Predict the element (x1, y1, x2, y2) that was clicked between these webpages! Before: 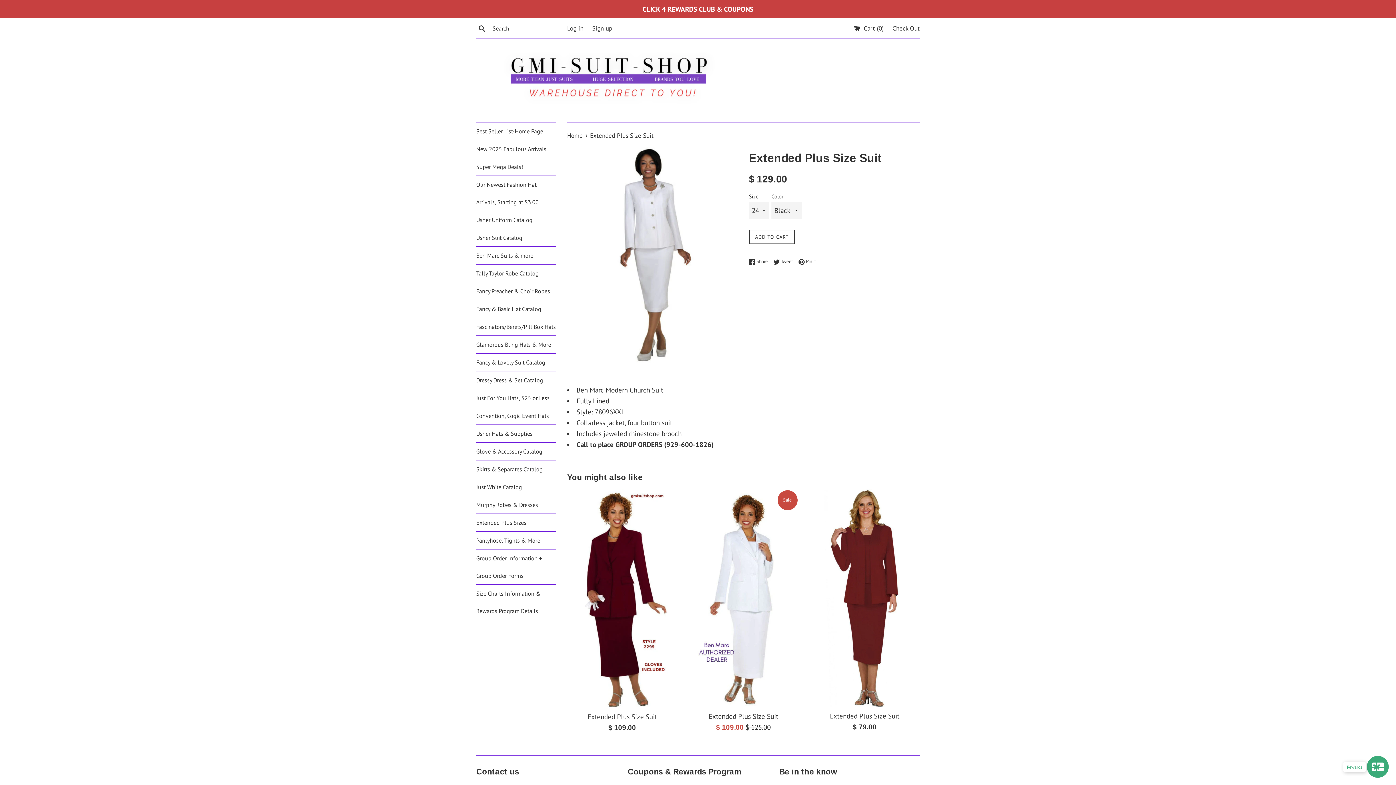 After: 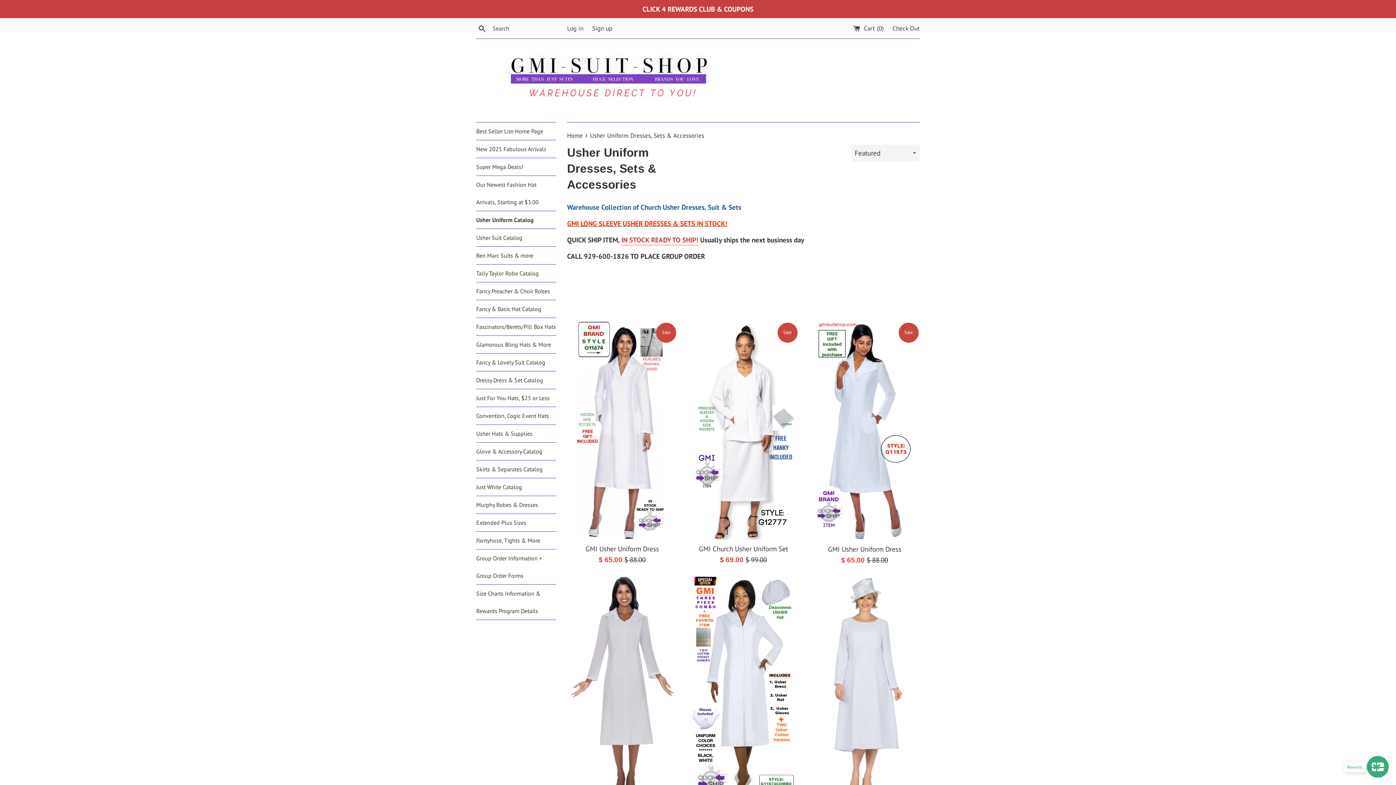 Action: label: Usher Uniform Catalog bbox: (476, 211, 556, 228)